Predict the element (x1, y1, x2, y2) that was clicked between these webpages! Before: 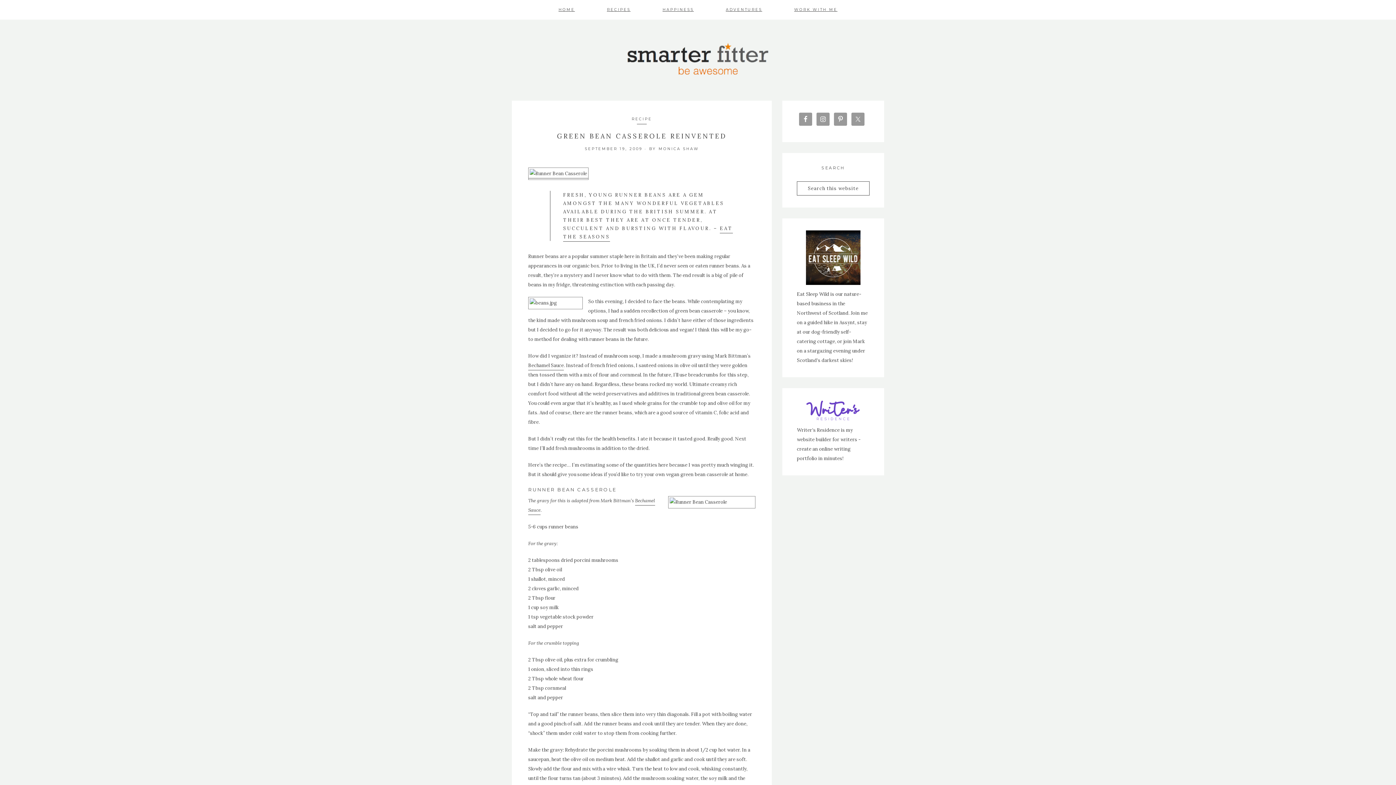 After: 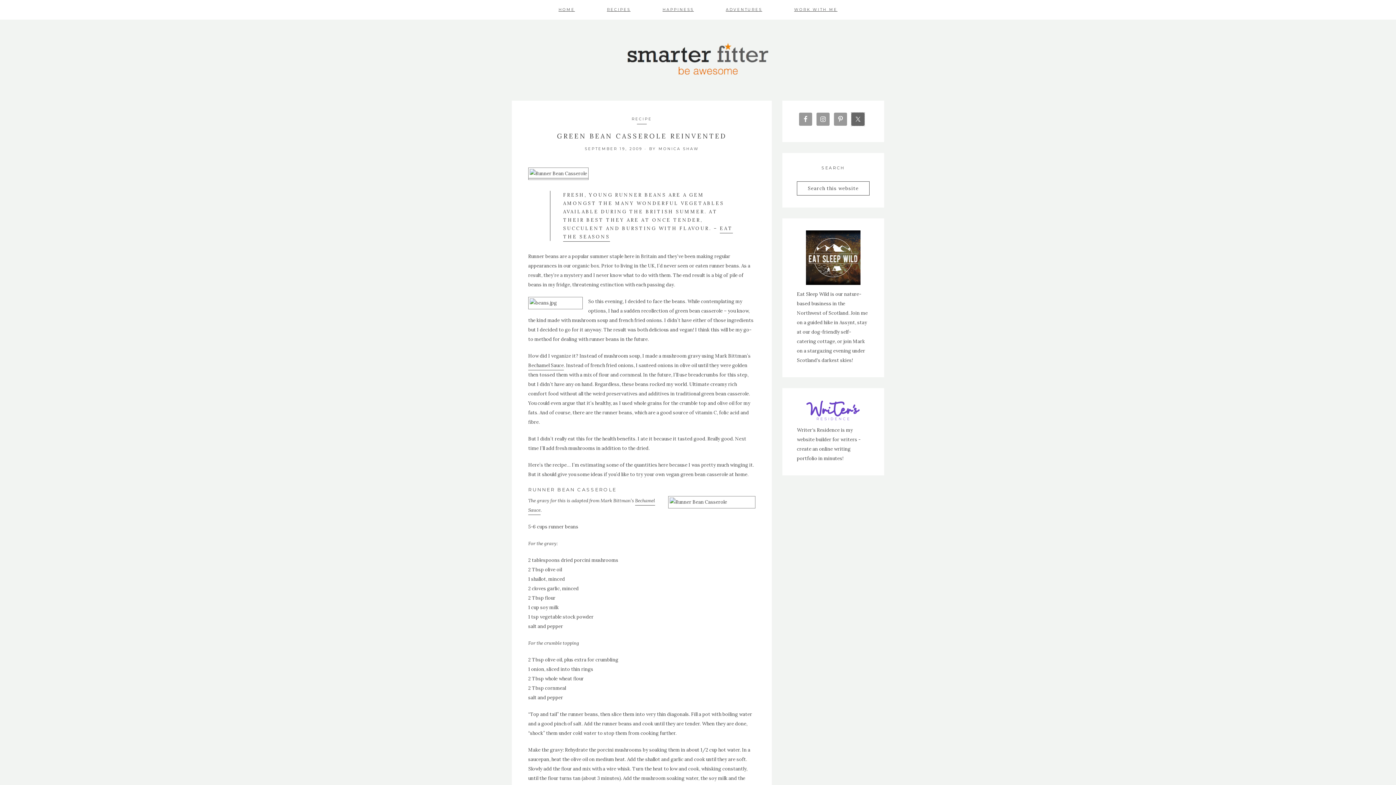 Action: bbox: (851, 112, 864, 125)